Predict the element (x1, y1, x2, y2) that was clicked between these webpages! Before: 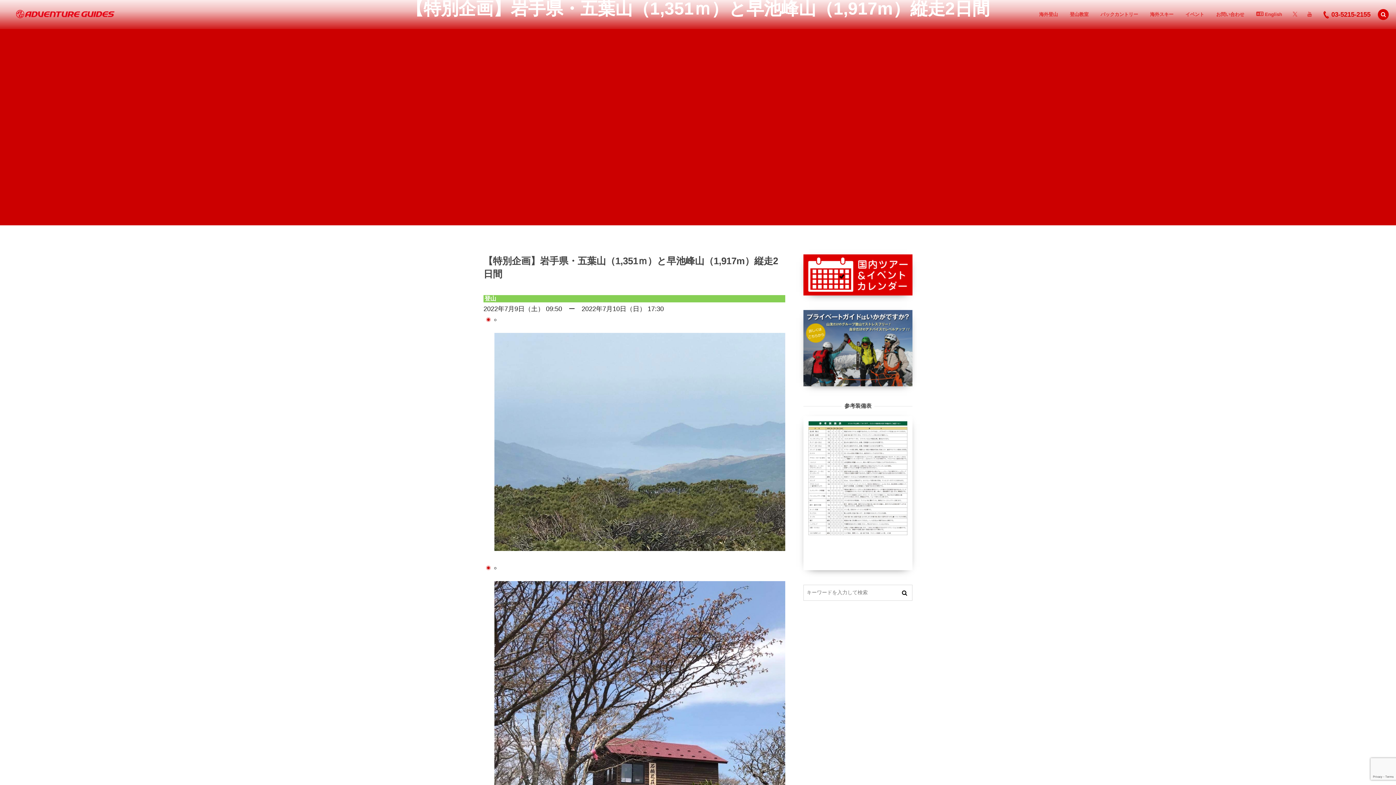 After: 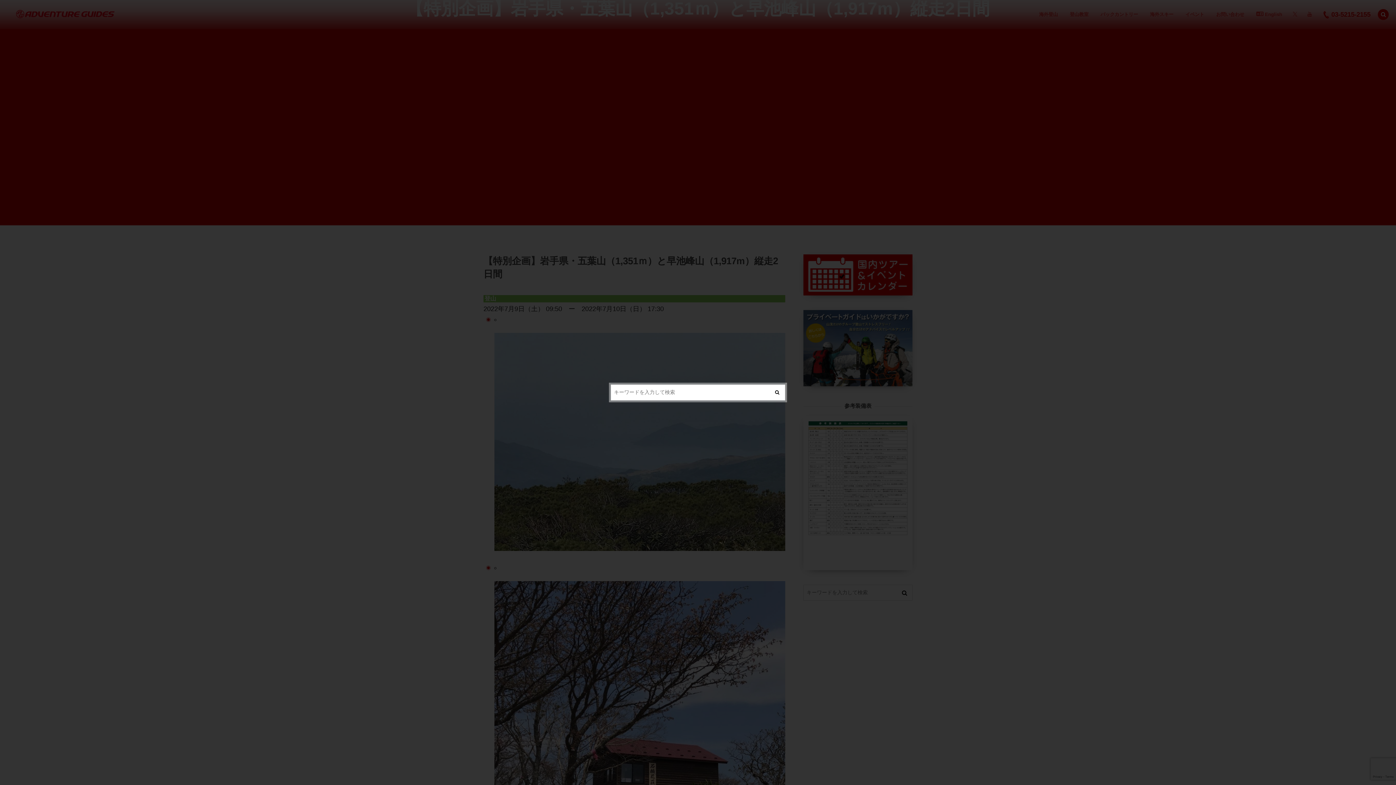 Action: bbox: (1378, 9, 1389, 20)